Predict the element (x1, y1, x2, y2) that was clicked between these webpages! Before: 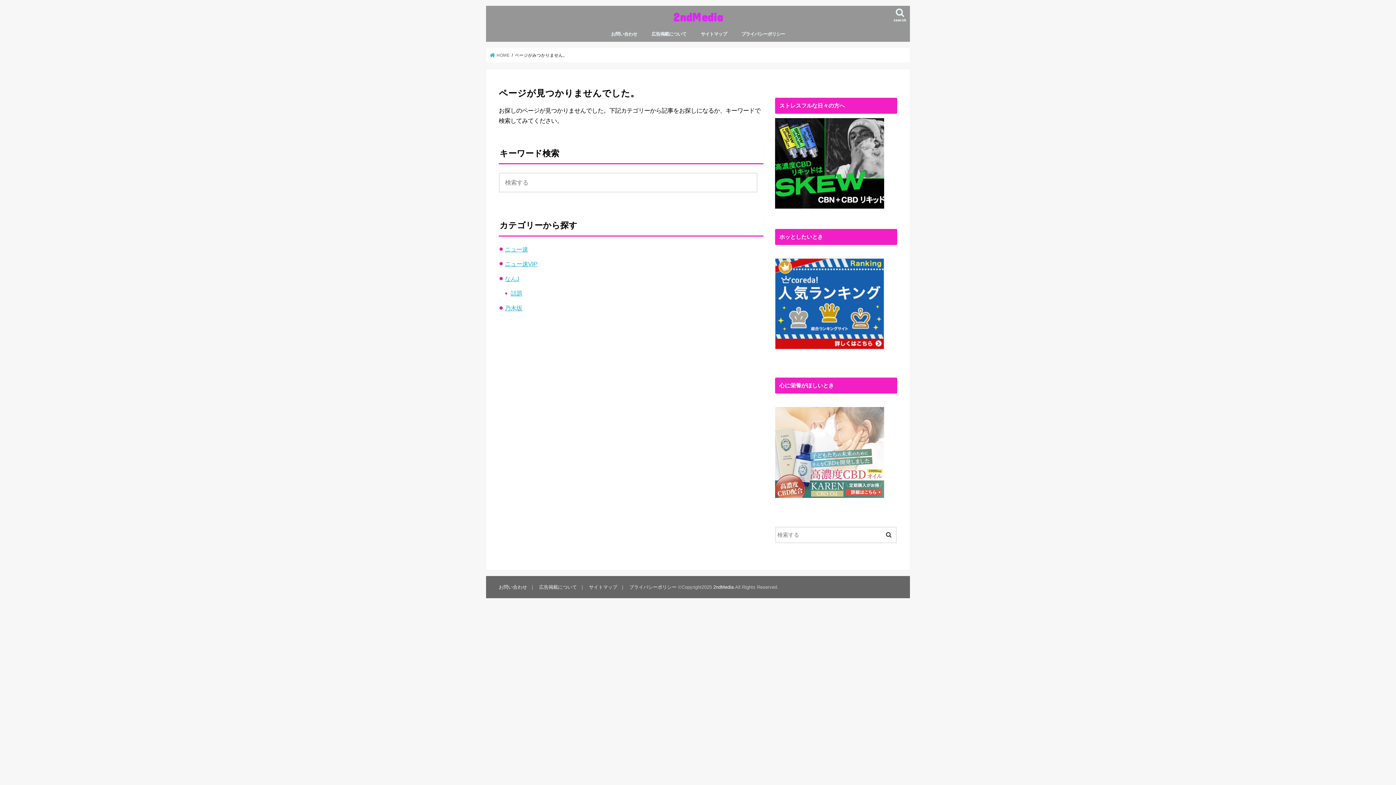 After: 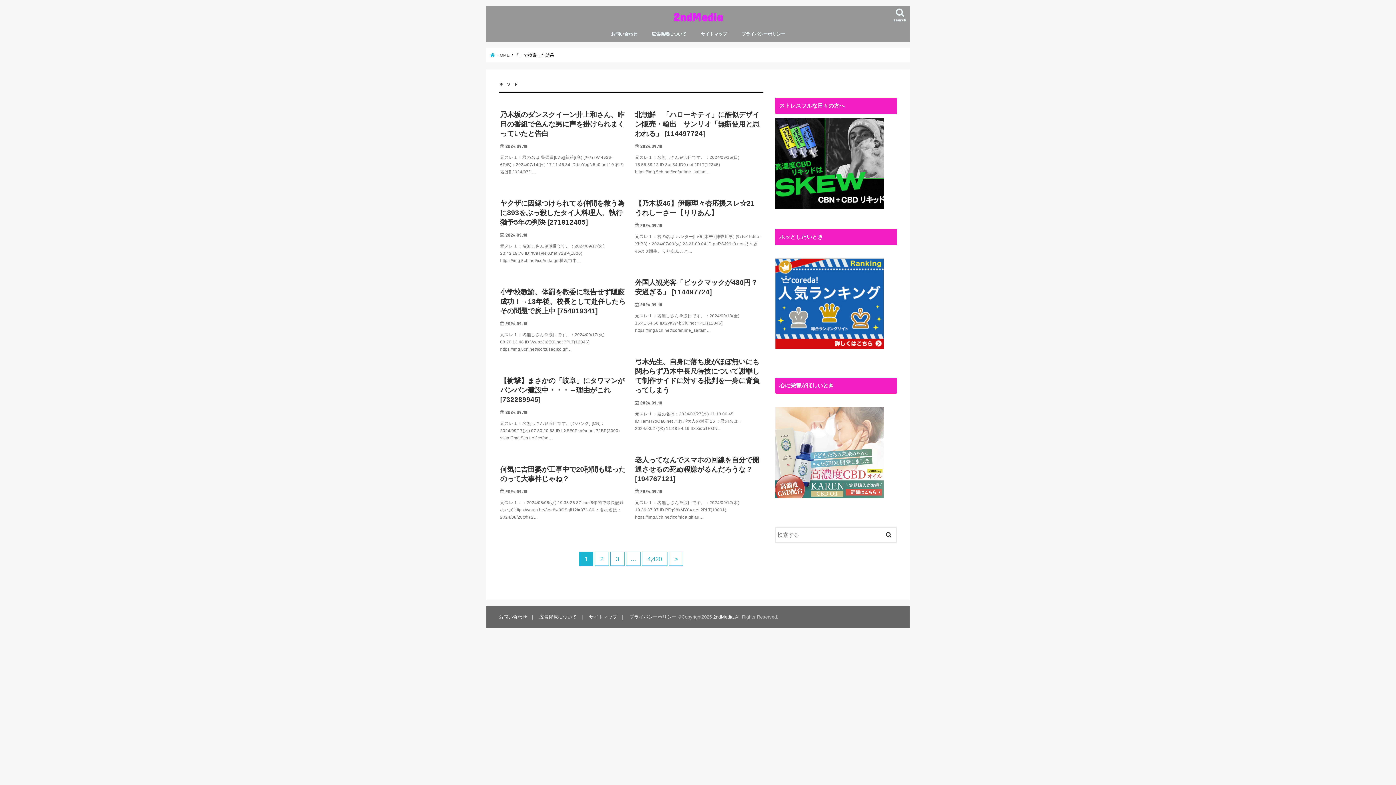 Action: bbox: (881, 526, 896, 541)